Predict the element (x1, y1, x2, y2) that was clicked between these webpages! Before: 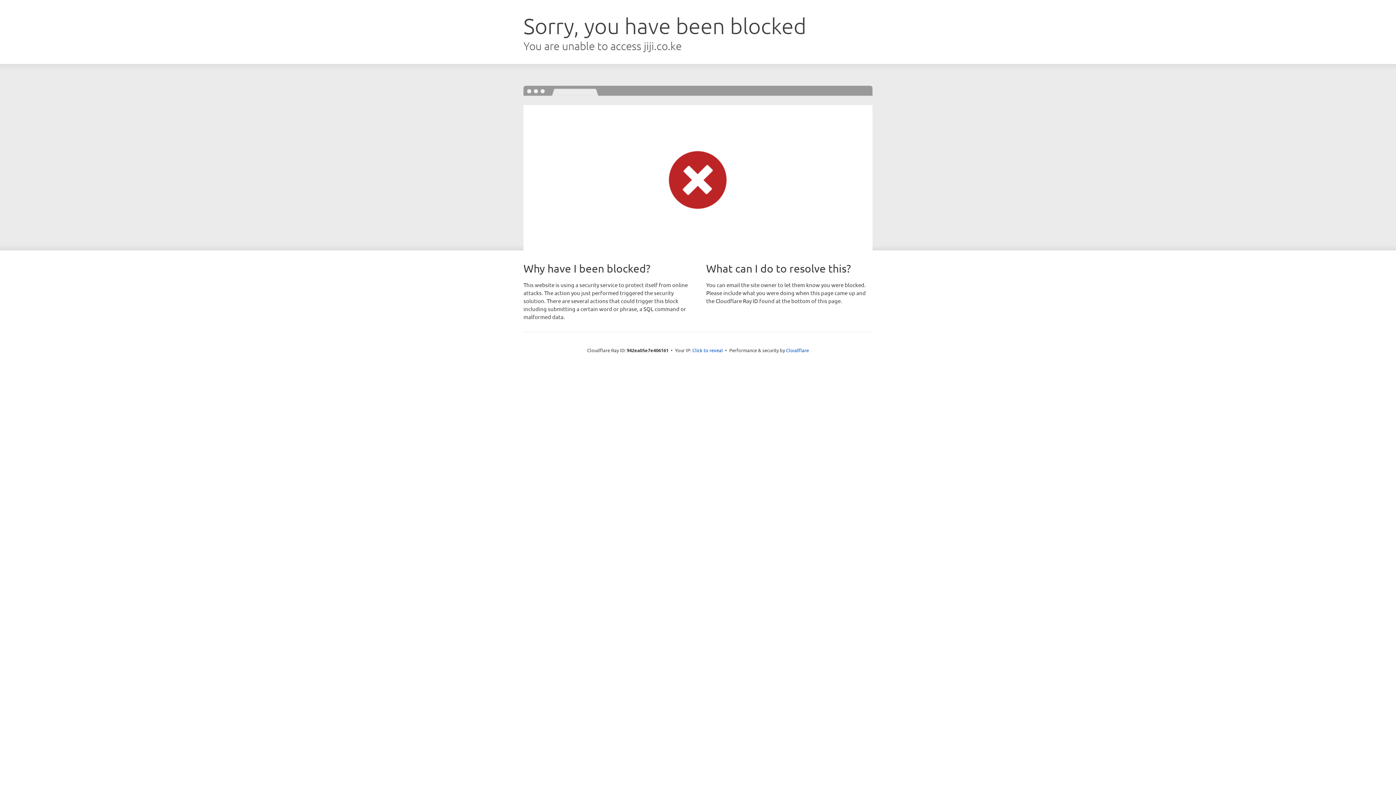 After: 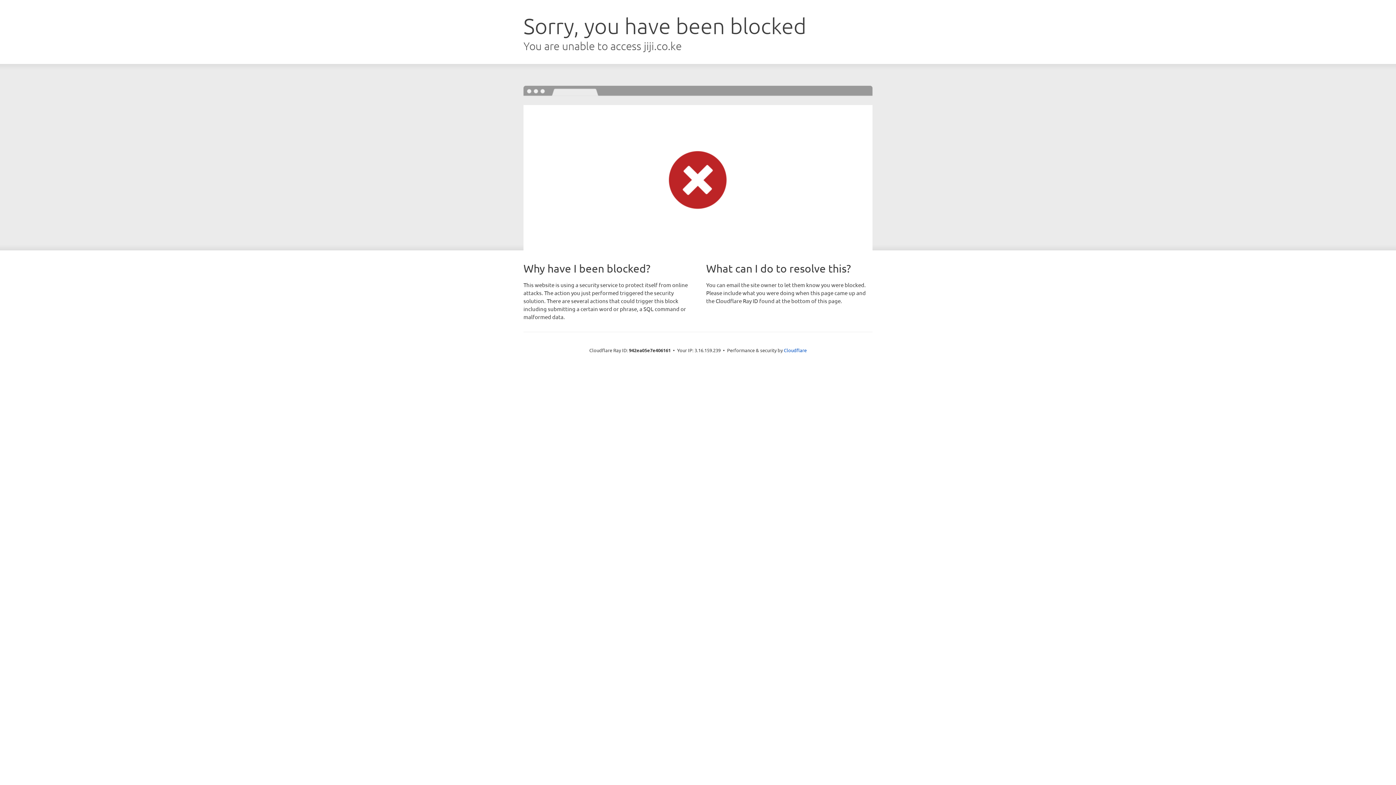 Action: bbox: (692, 346, 723, 353) label: Click to reveal